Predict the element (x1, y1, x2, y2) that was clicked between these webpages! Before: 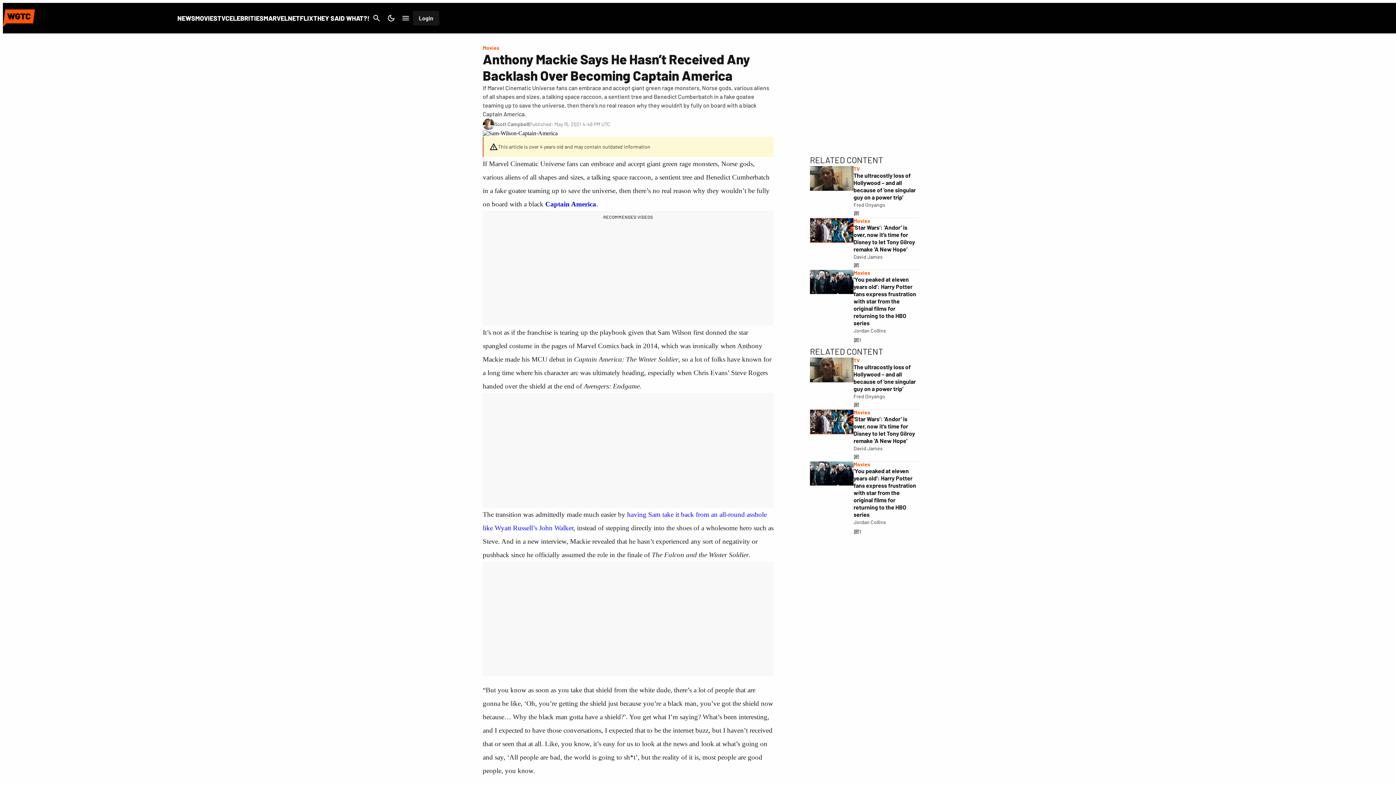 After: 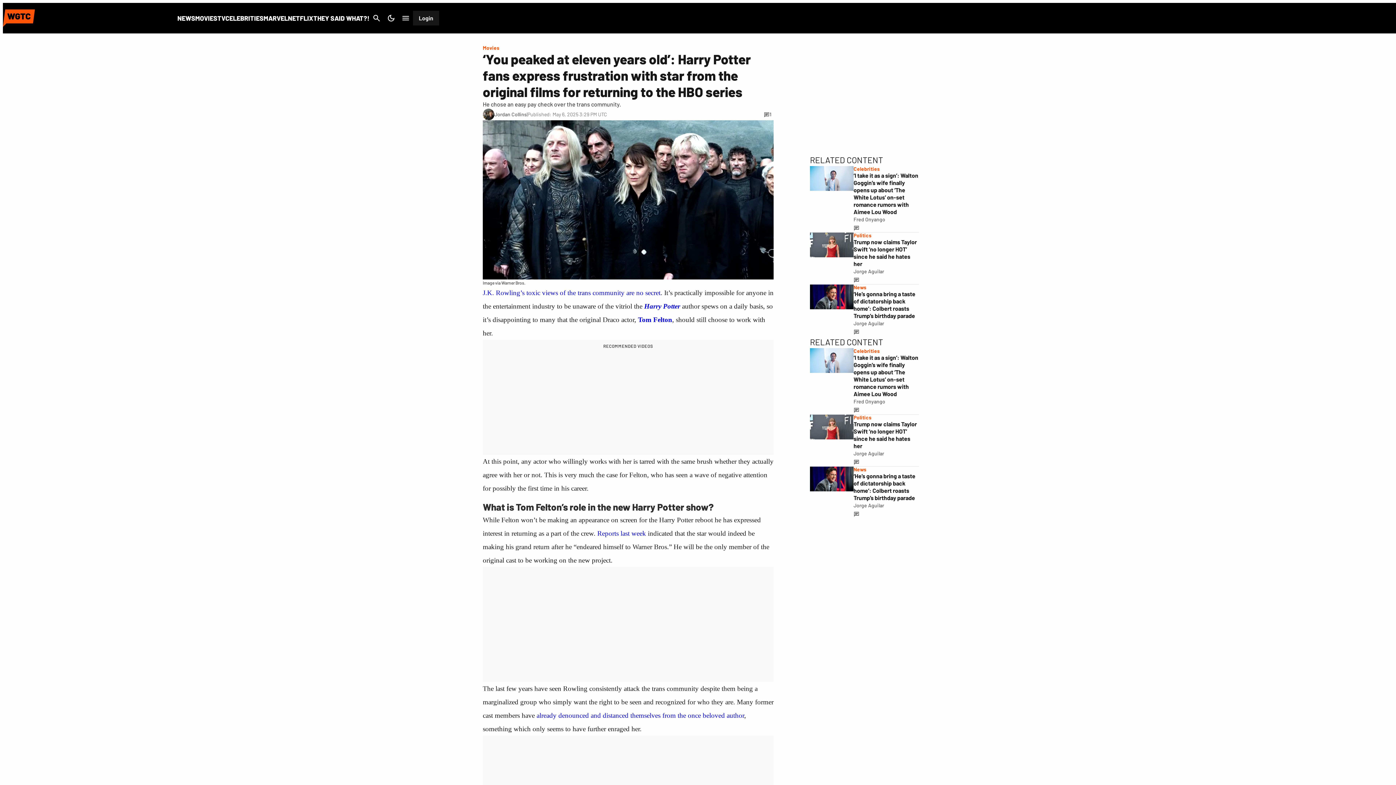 Action: bbox: (853, 276, 916, 326) label: ‘You peaked at eleven years old’: Harry Potter fans express frustration with star from the original films for returning to the HBO series